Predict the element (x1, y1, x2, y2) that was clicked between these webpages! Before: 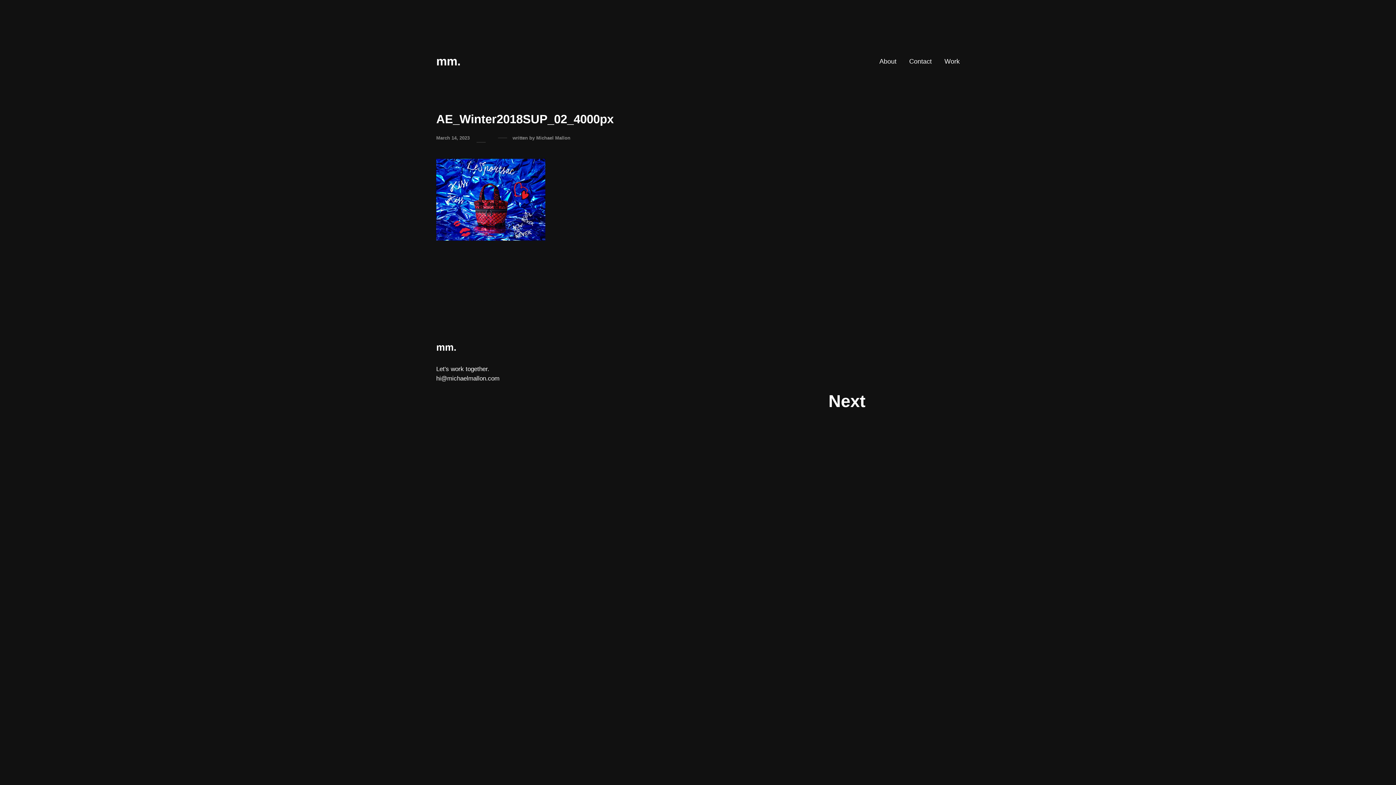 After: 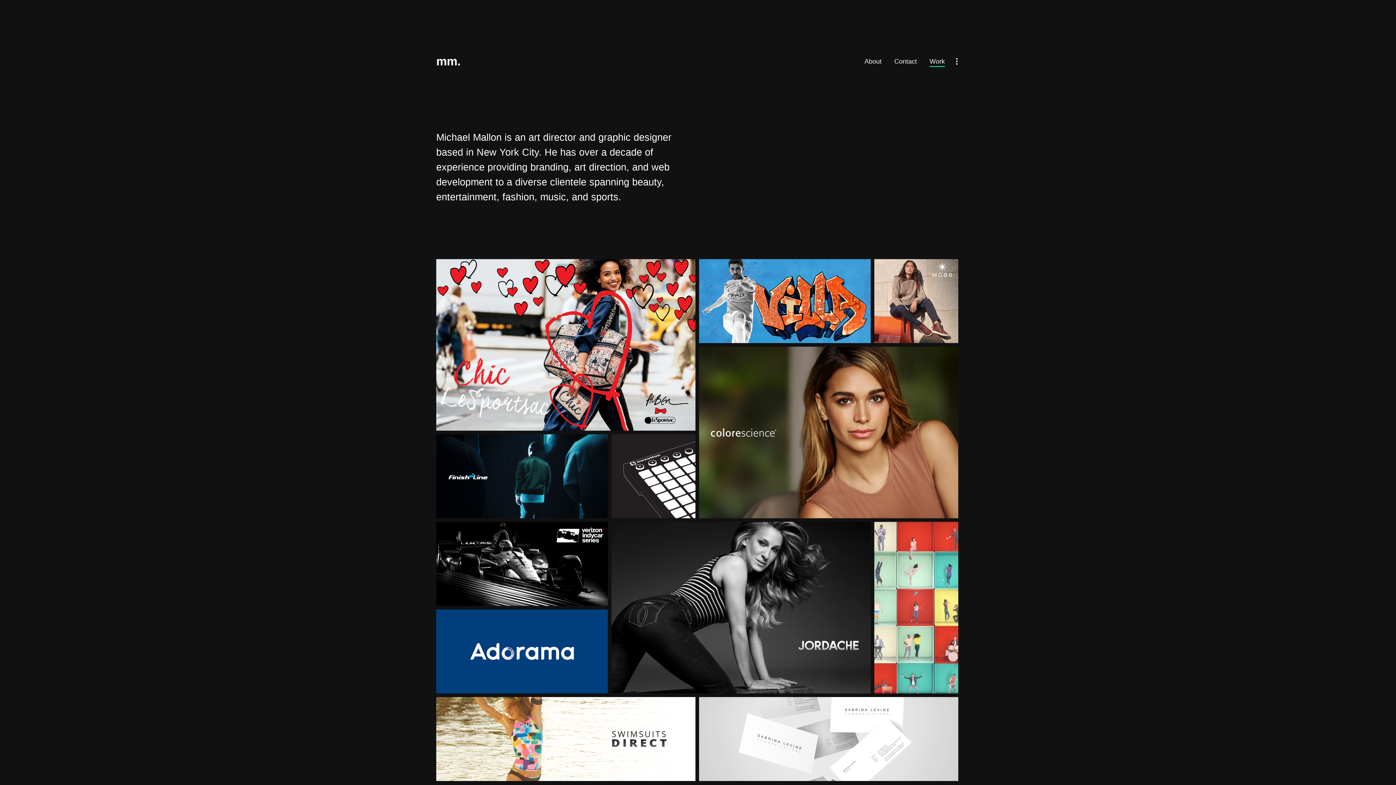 Action: label: Work bbox: (944, 57, 960, 65)